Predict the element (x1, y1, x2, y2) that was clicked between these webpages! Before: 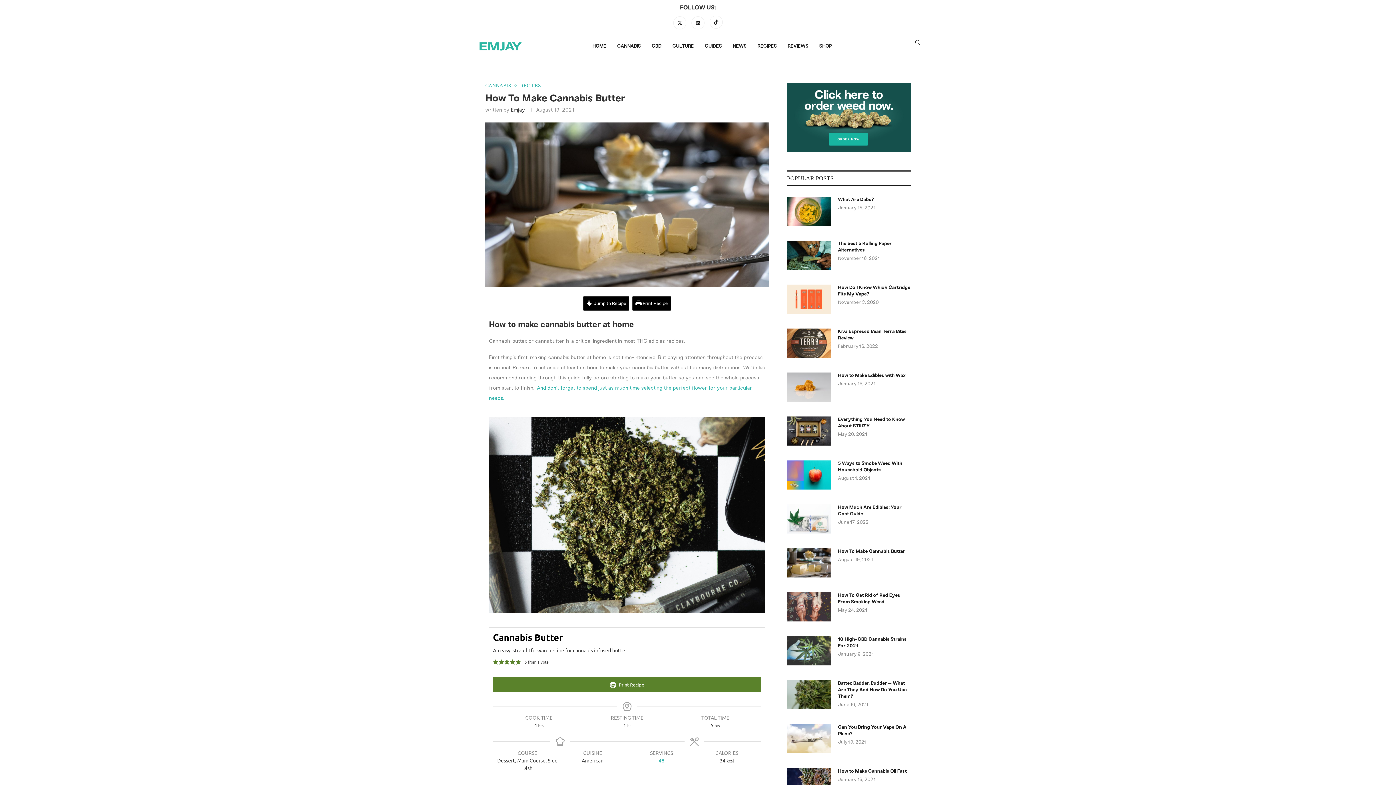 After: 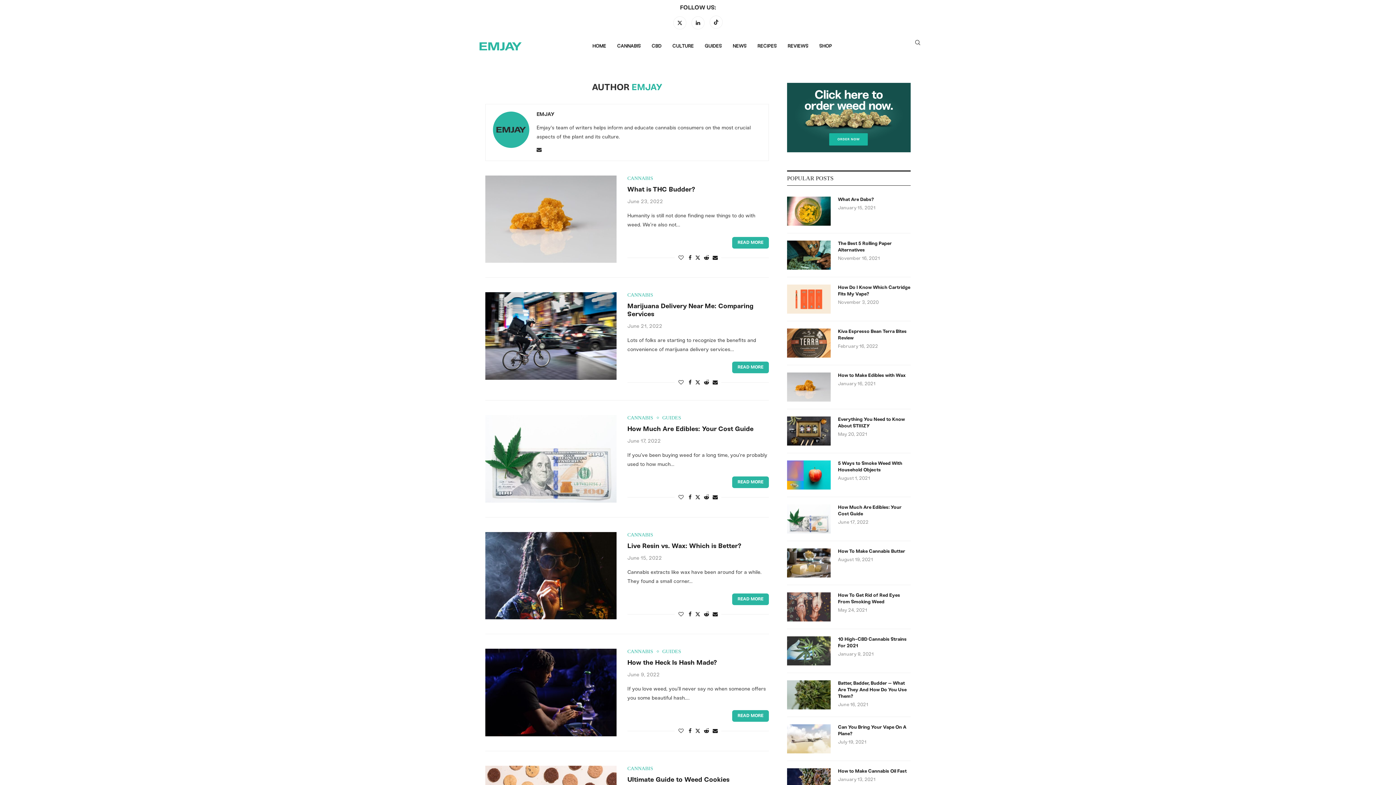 Action: label: Emjay bbox: (510, 106, 525, 113)